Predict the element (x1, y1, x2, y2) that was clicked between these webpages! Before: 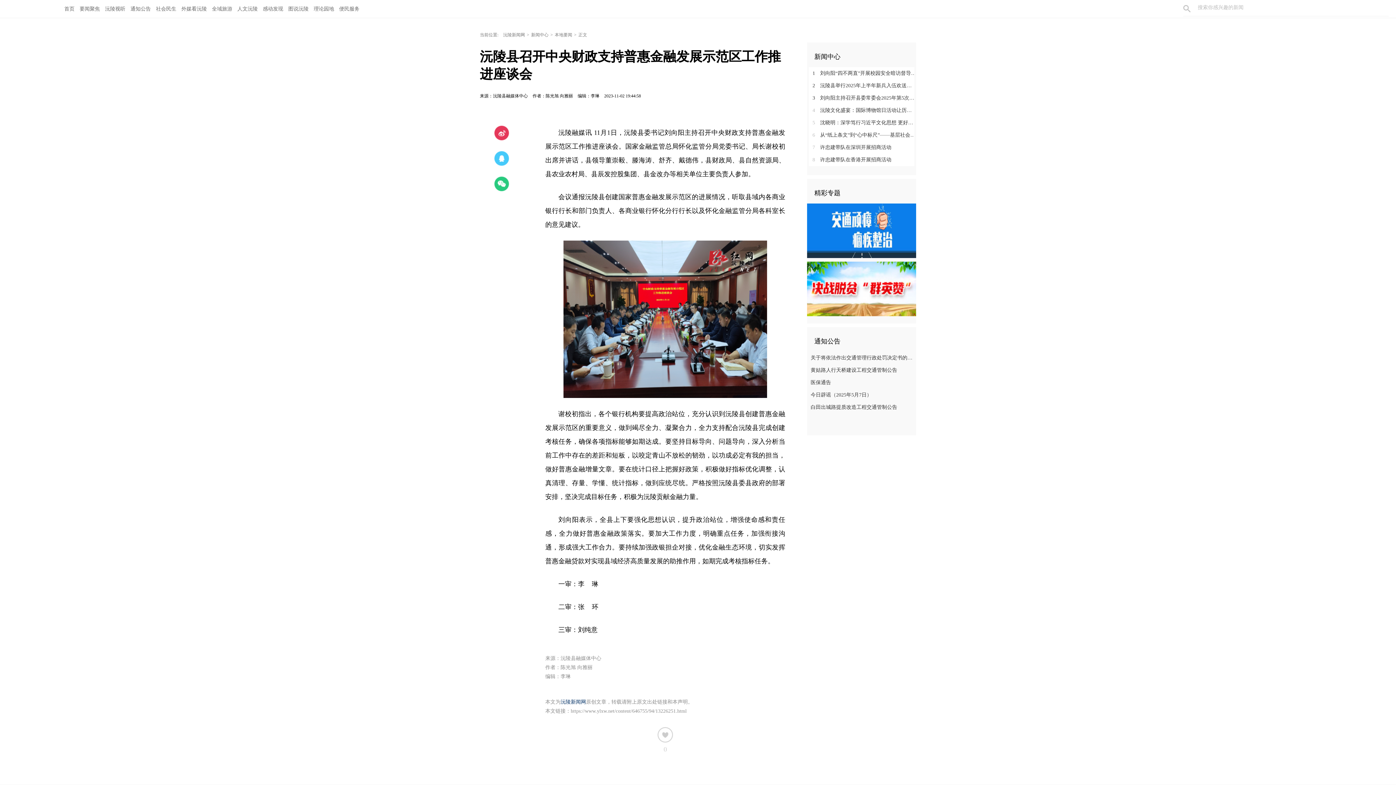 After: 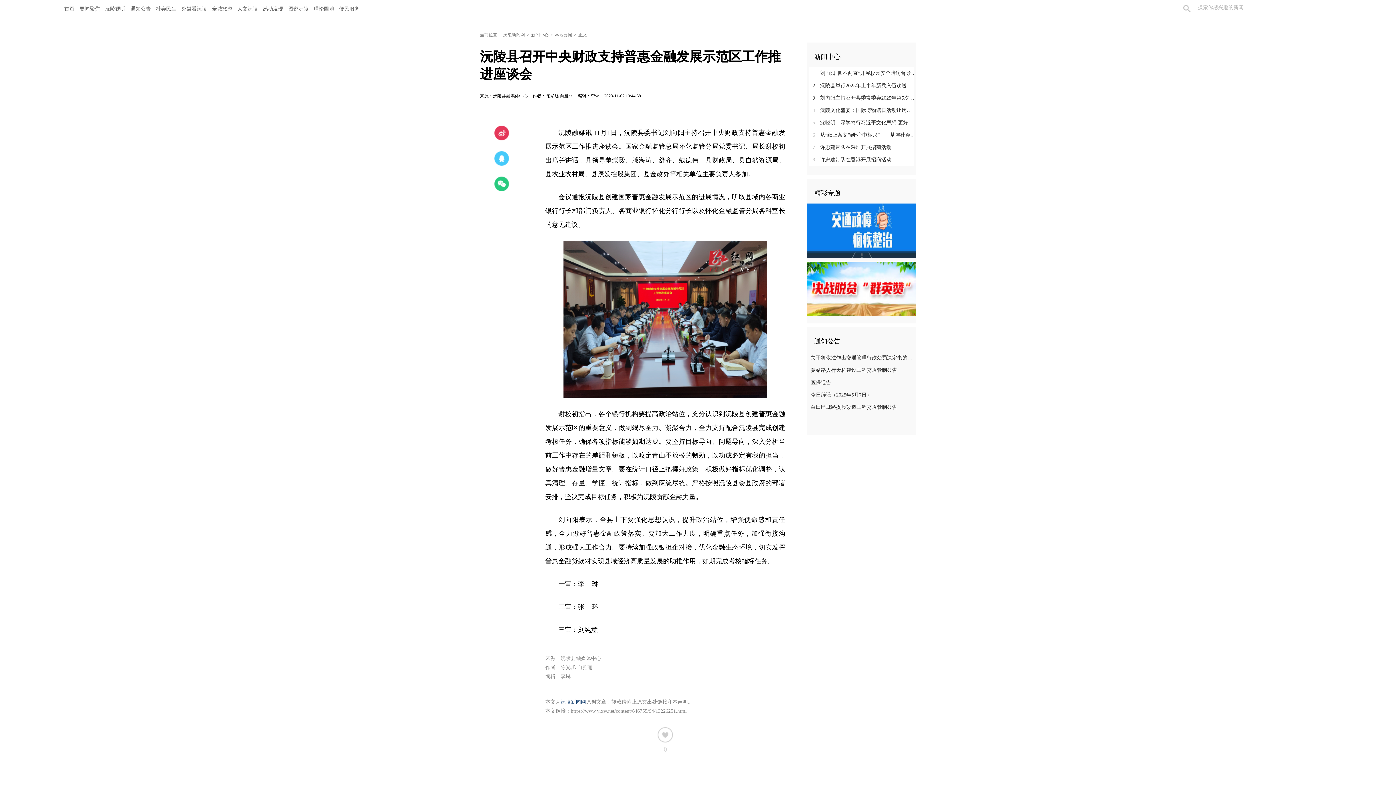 Action: bbox: (1183, 5, 1190, 12)